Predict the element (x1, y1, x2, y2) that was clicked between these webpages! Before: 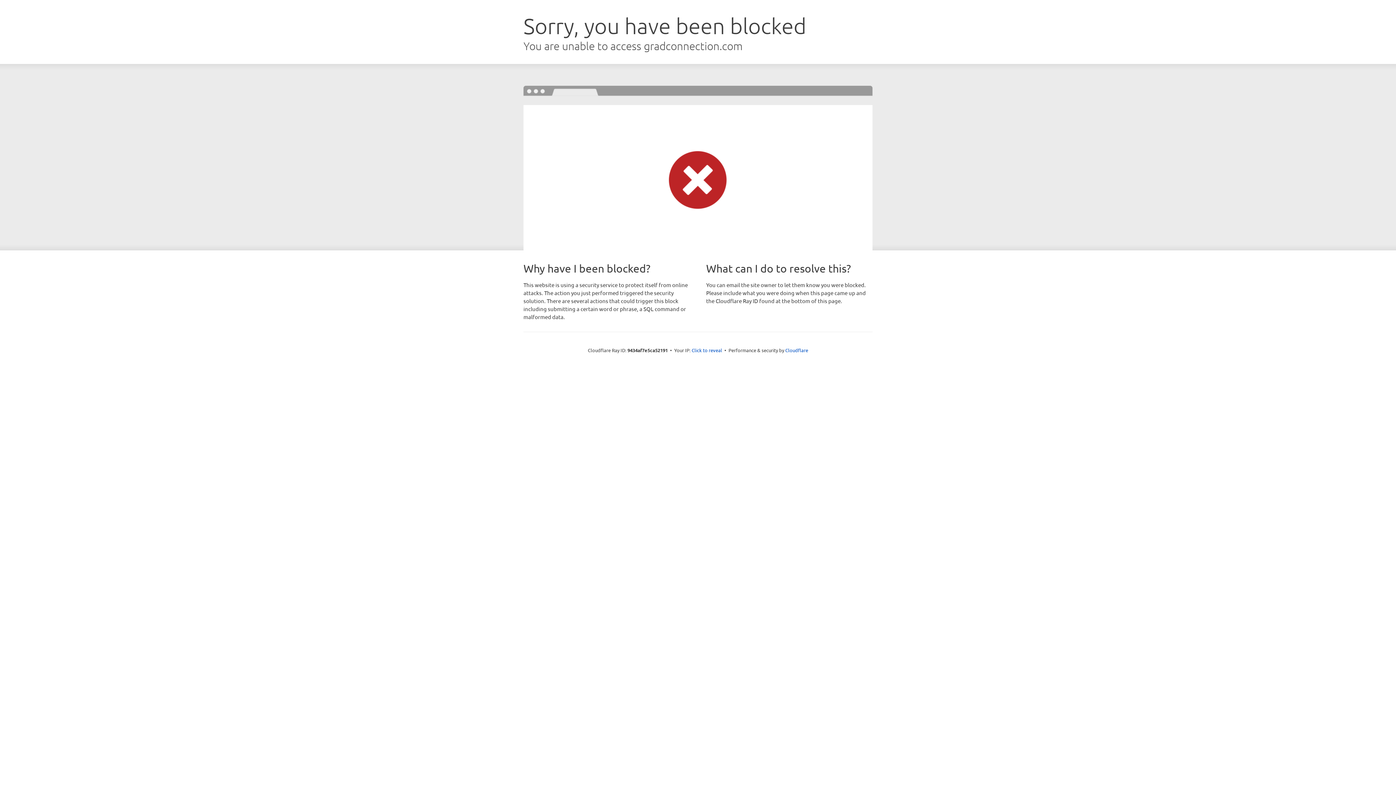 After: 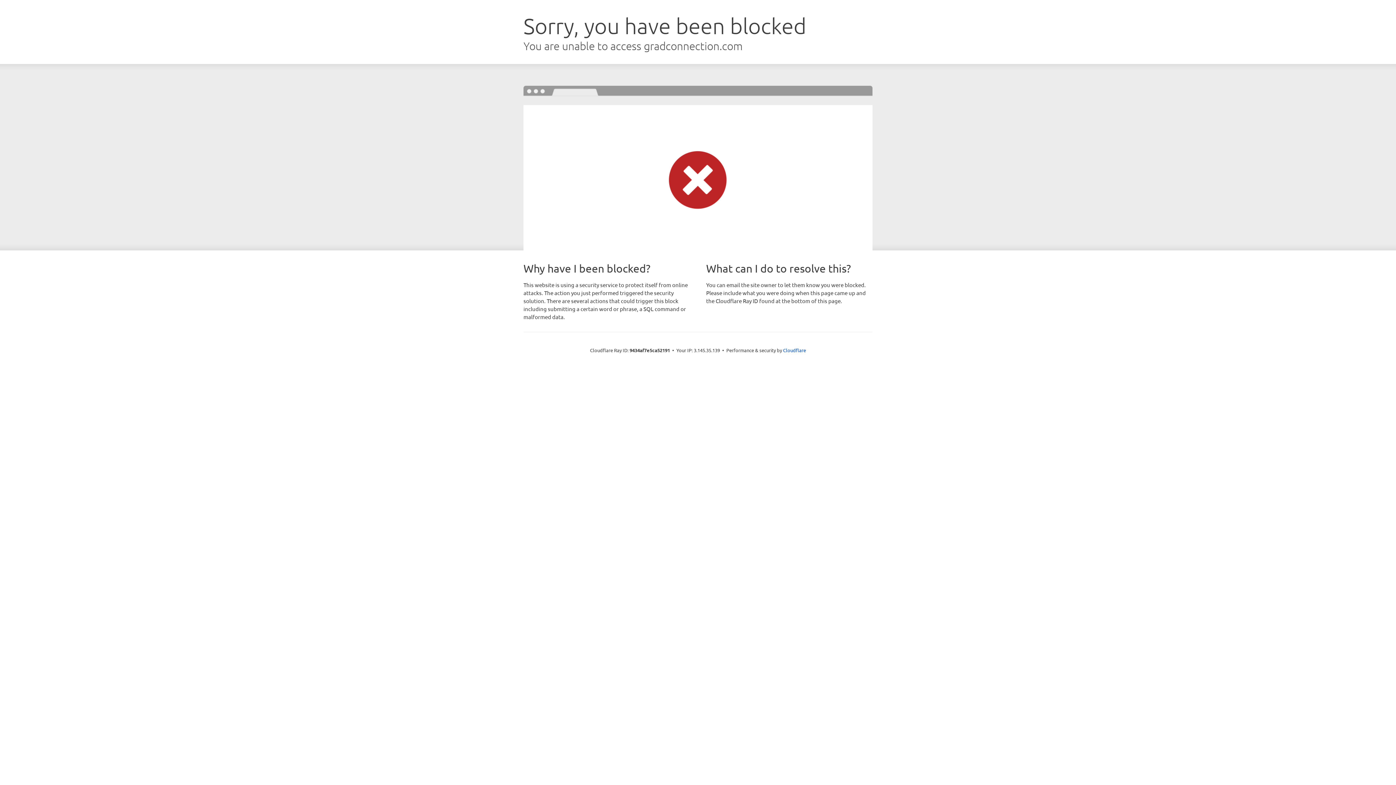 Action: label: Click to reveal bbox: (691, 346, 722, 353)